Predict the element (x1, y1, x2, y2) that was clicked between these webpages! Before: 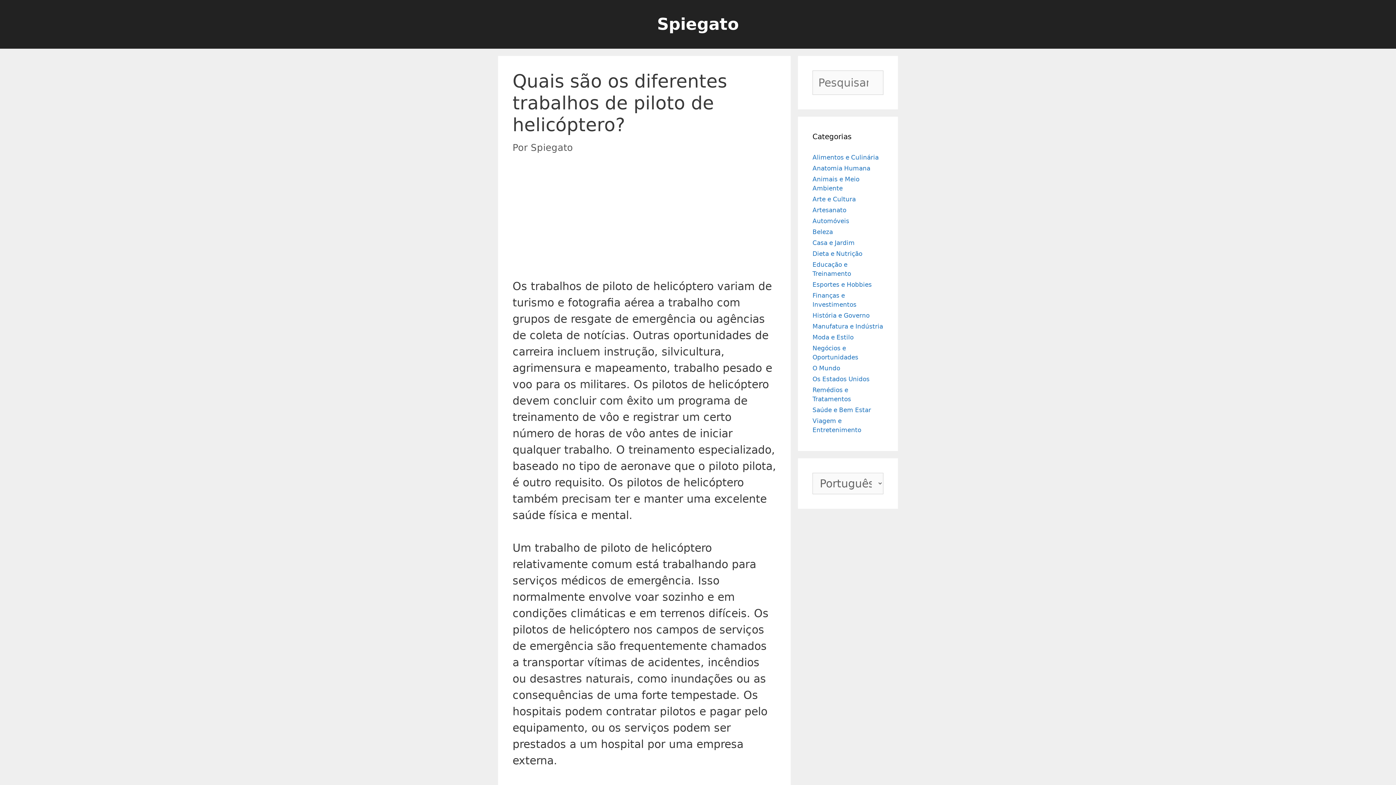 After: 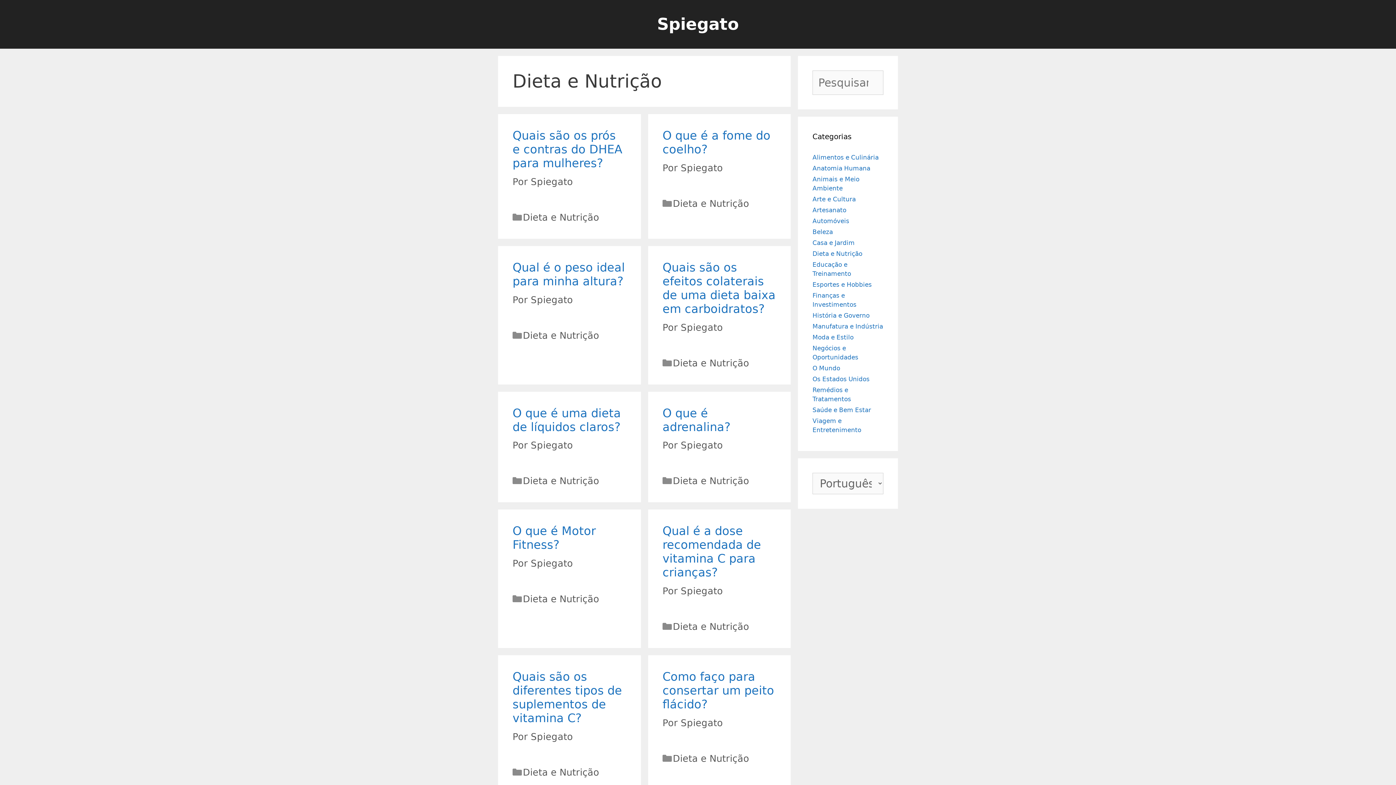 Action: label: Dieta e Nutrição bbox: (812, 250, 862, 257)